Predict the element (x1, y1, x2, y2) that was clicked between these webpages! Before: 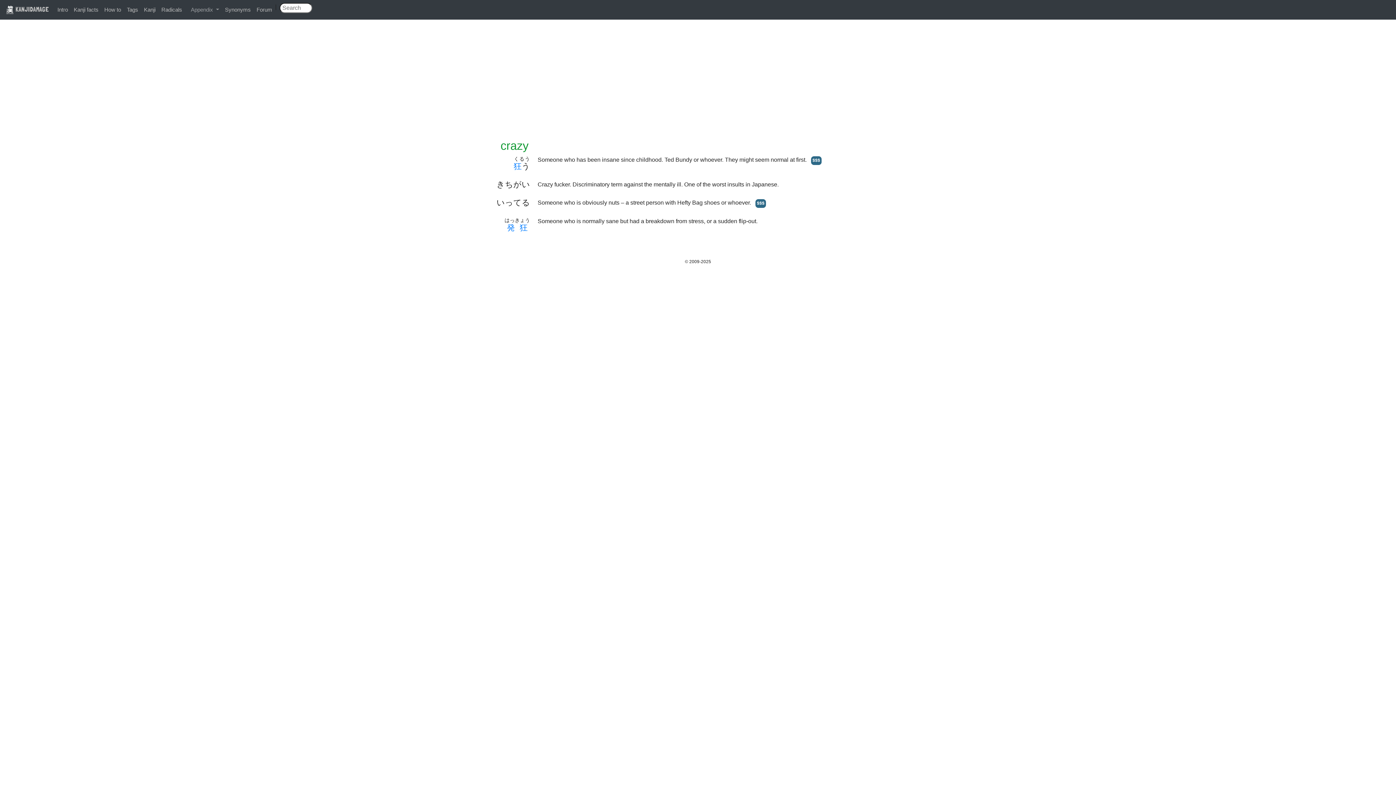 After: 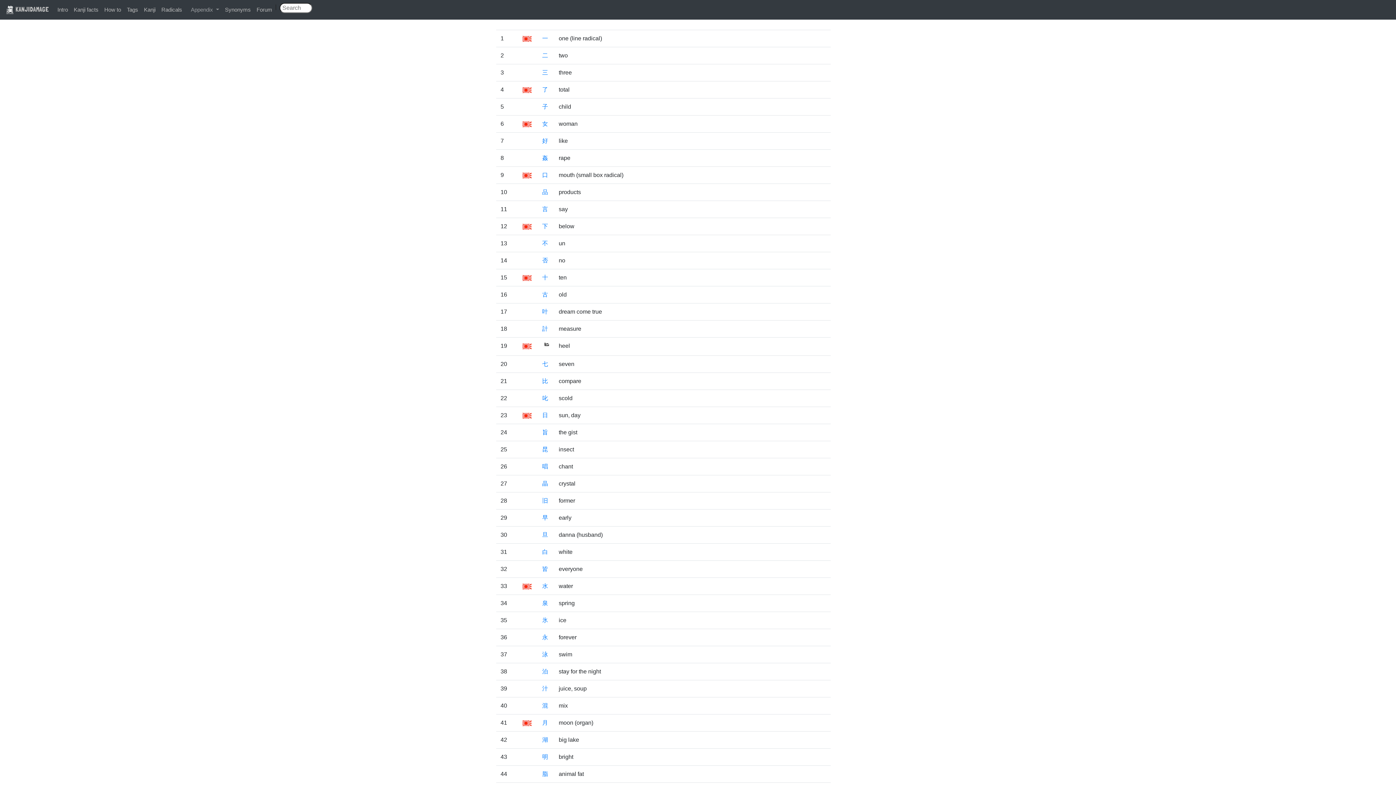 Action: label: Kanji bbox: (141, 2, 158, 13)